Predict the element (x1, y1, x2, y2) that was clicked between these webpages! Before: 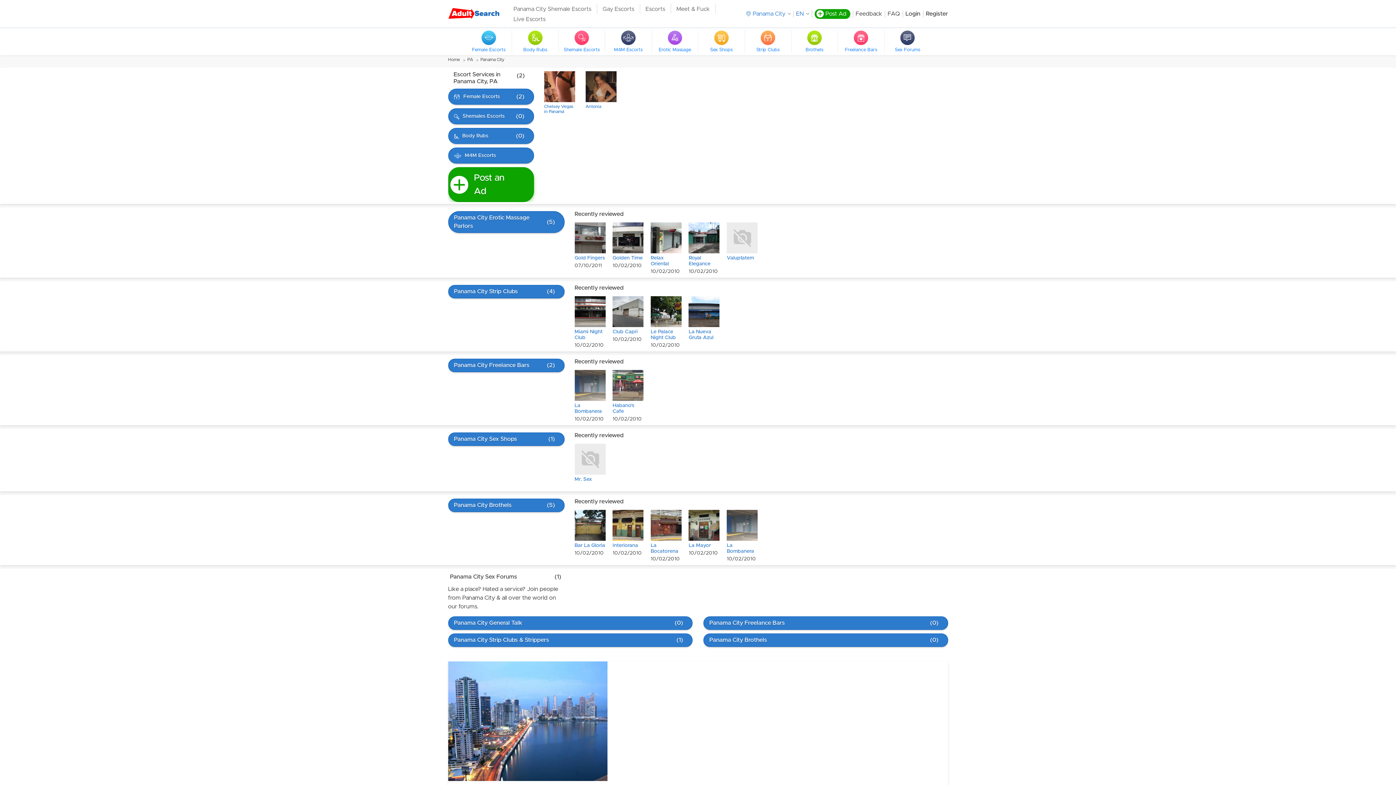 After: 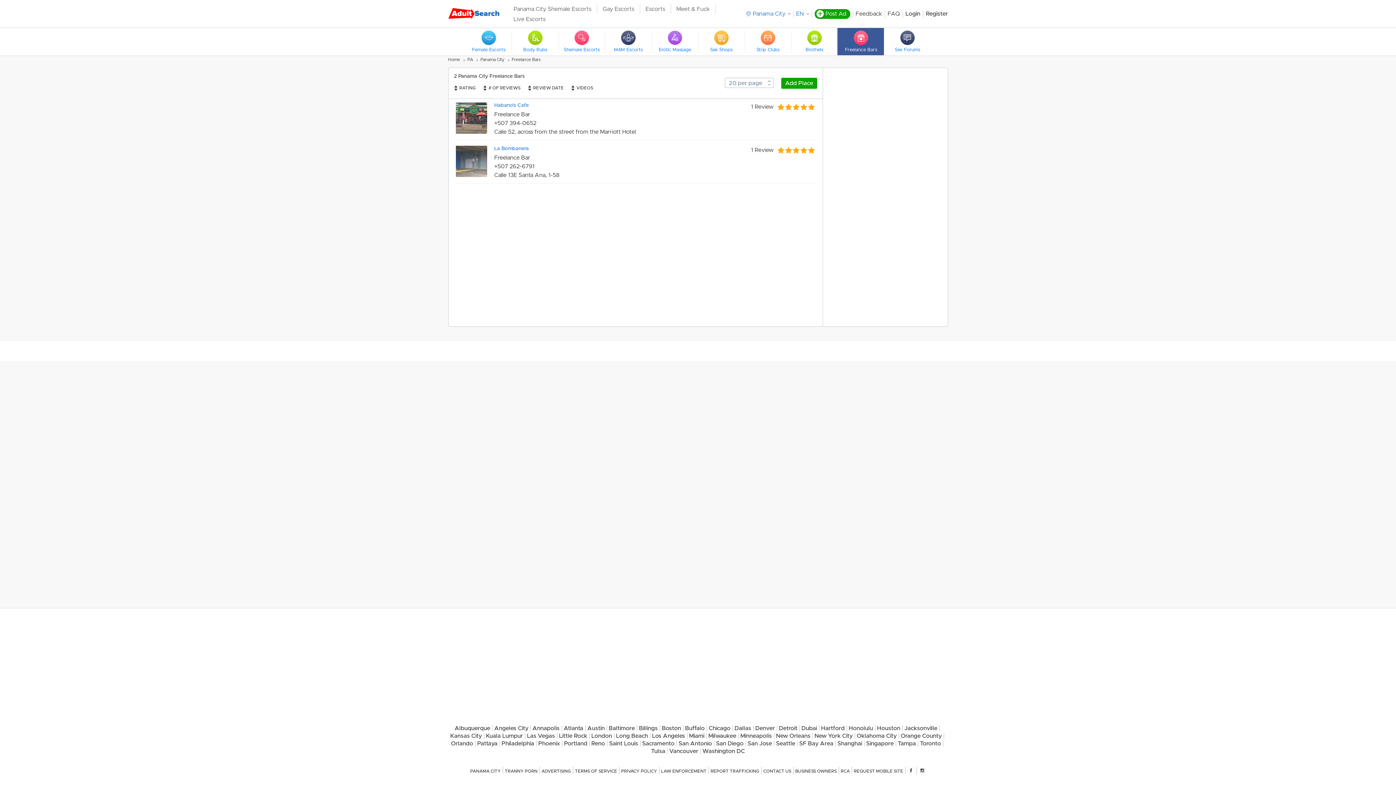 Action: bbox: (448, 358, 564, 372) label: Panama City Freelance Bars
(2)